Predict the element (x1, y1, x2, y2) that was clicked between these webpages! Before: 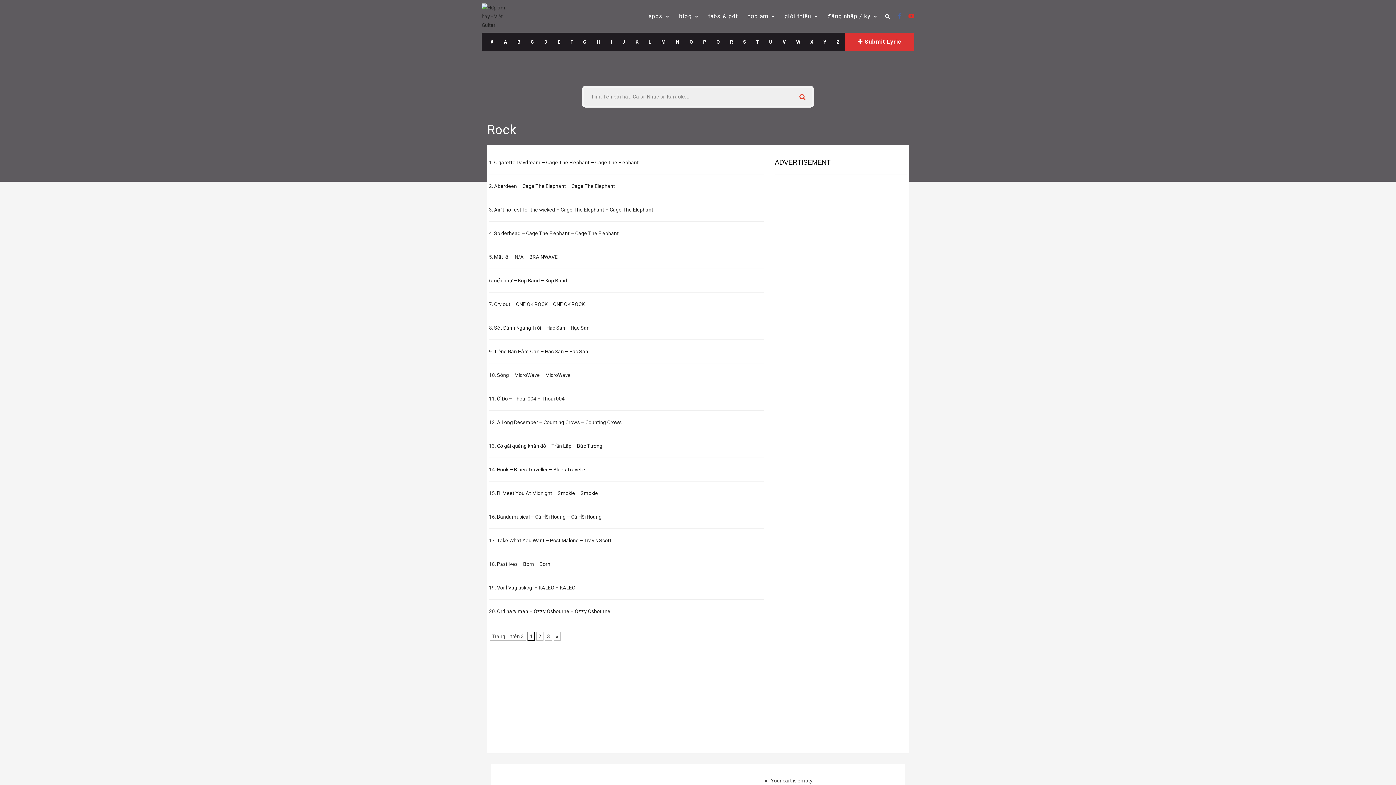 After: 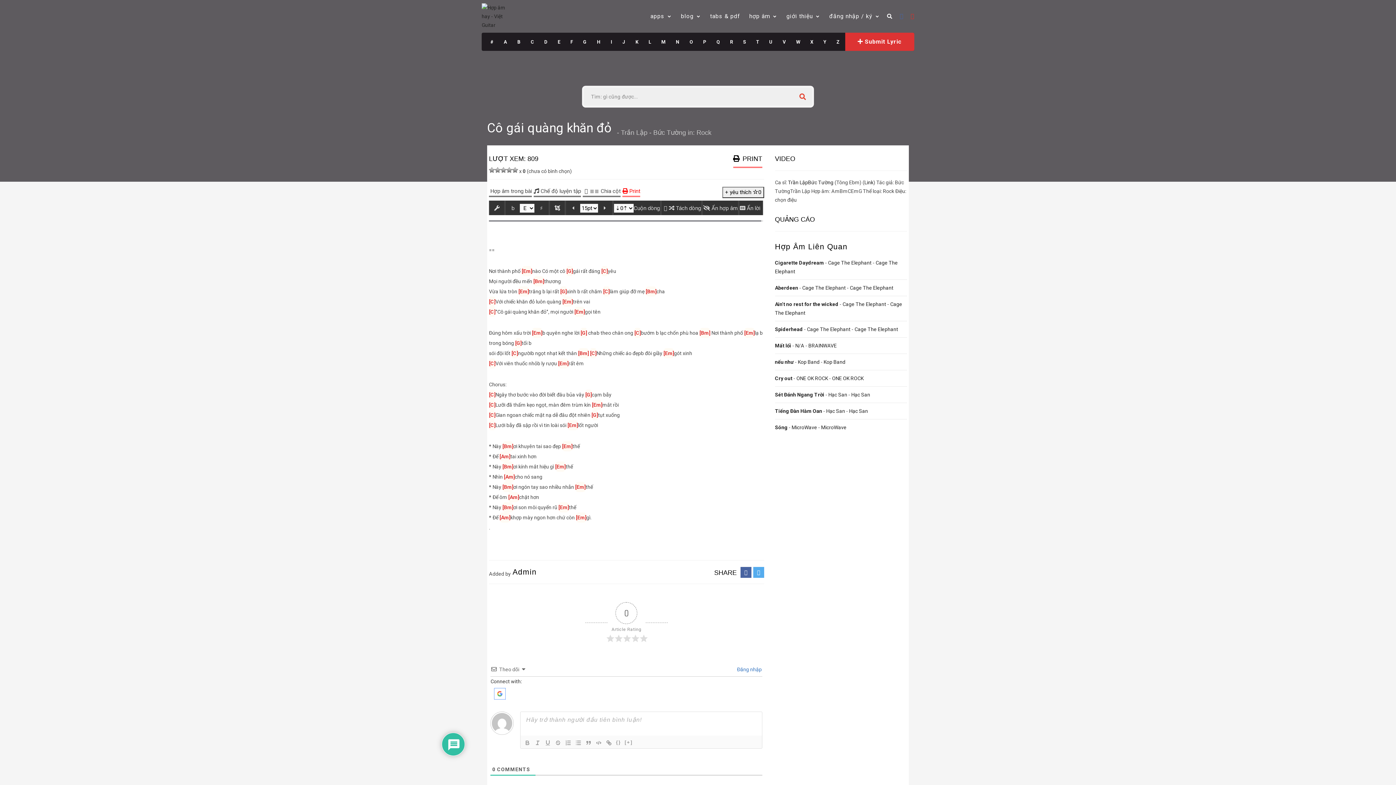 Action: bbox: (497, 443, 602, 449) label: Cô gái quàng khăn đỏ – Trần Lập – Bức Tường